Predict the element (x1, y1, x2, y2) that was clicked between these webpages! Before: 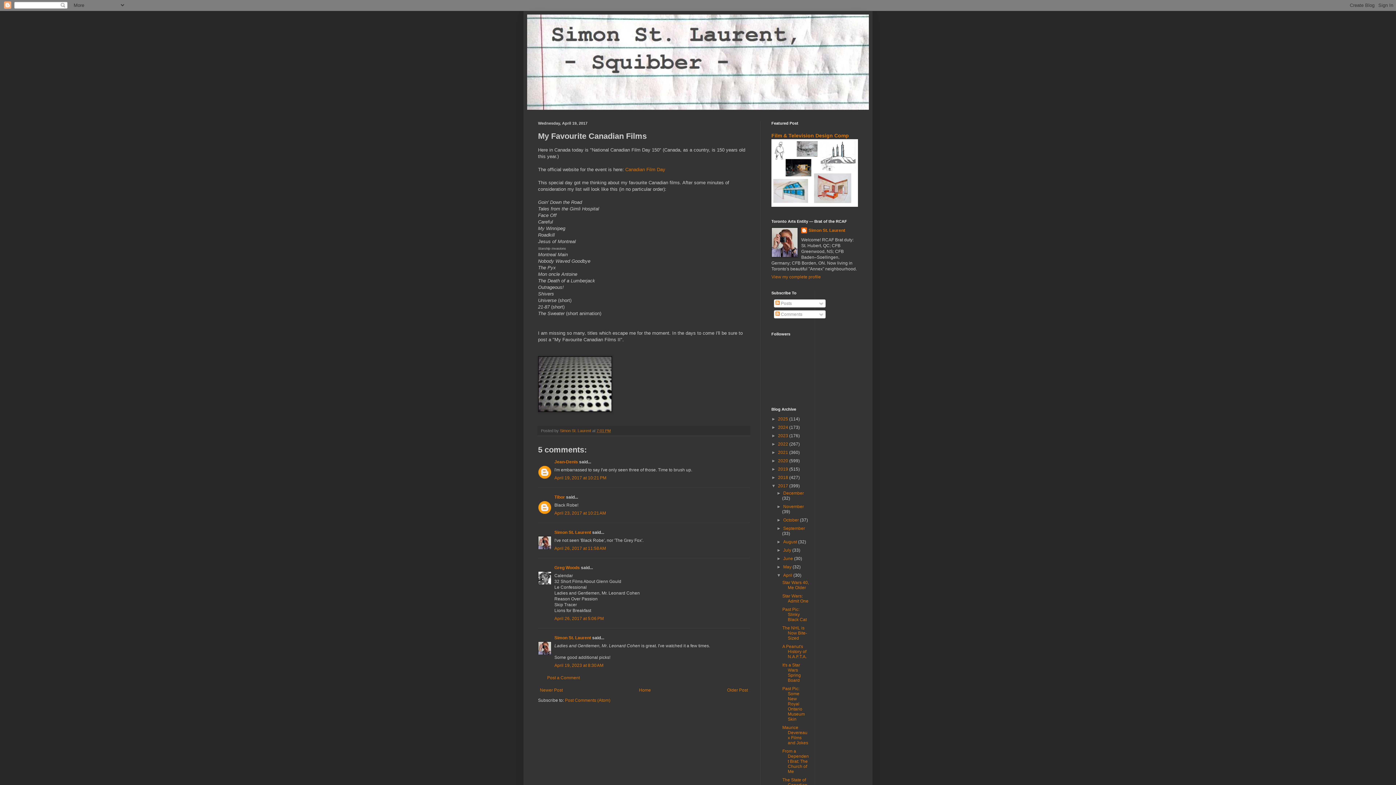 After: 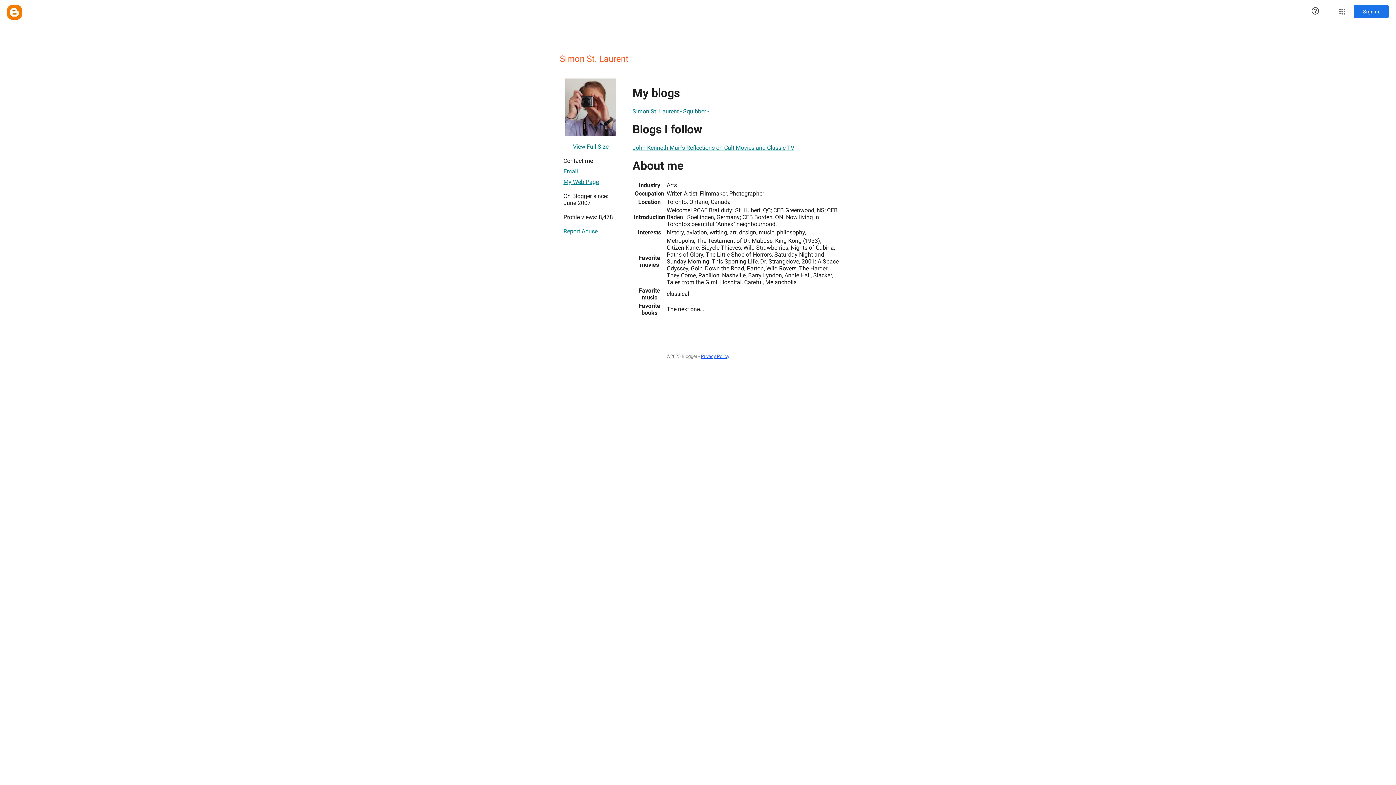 Action: label: Simon St. Laurent bbox: (554, 635, 591, 640)